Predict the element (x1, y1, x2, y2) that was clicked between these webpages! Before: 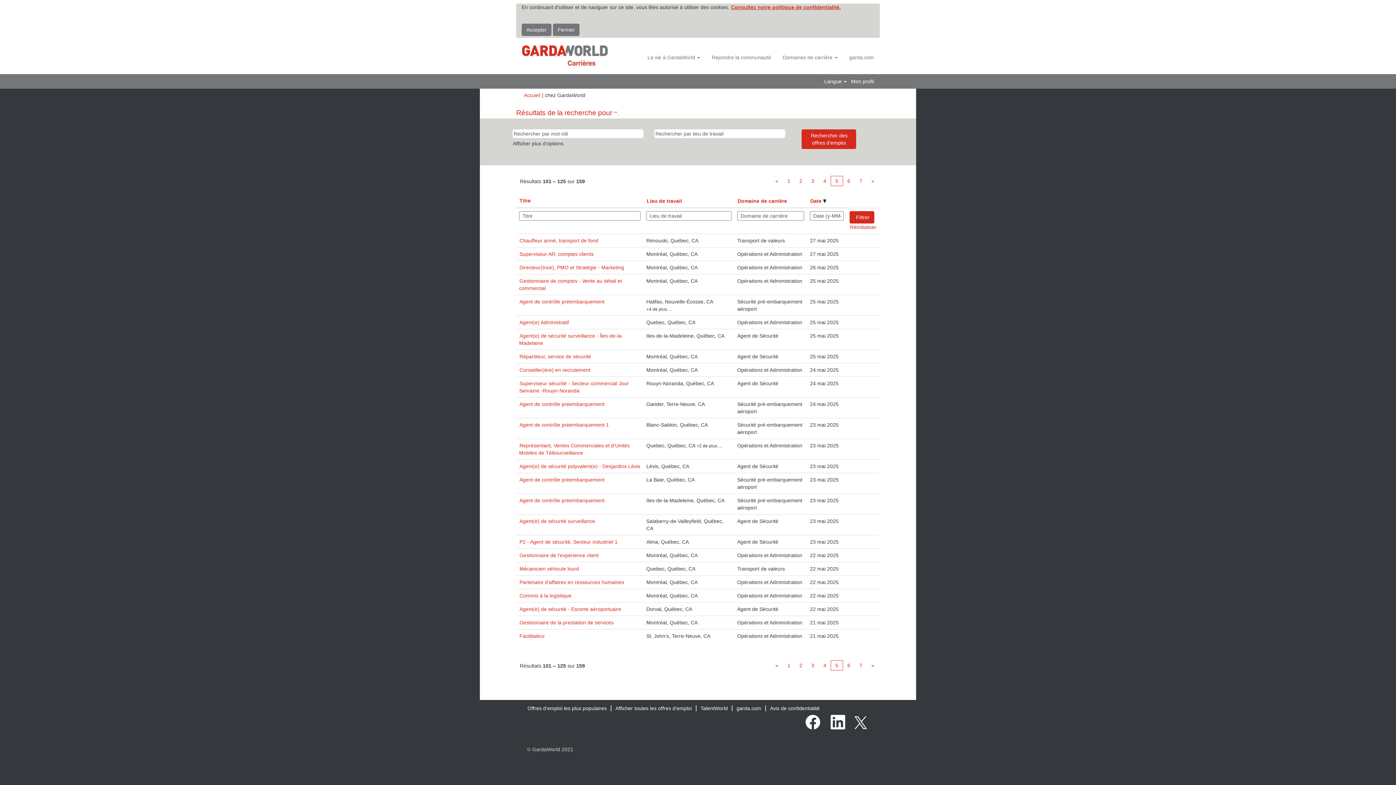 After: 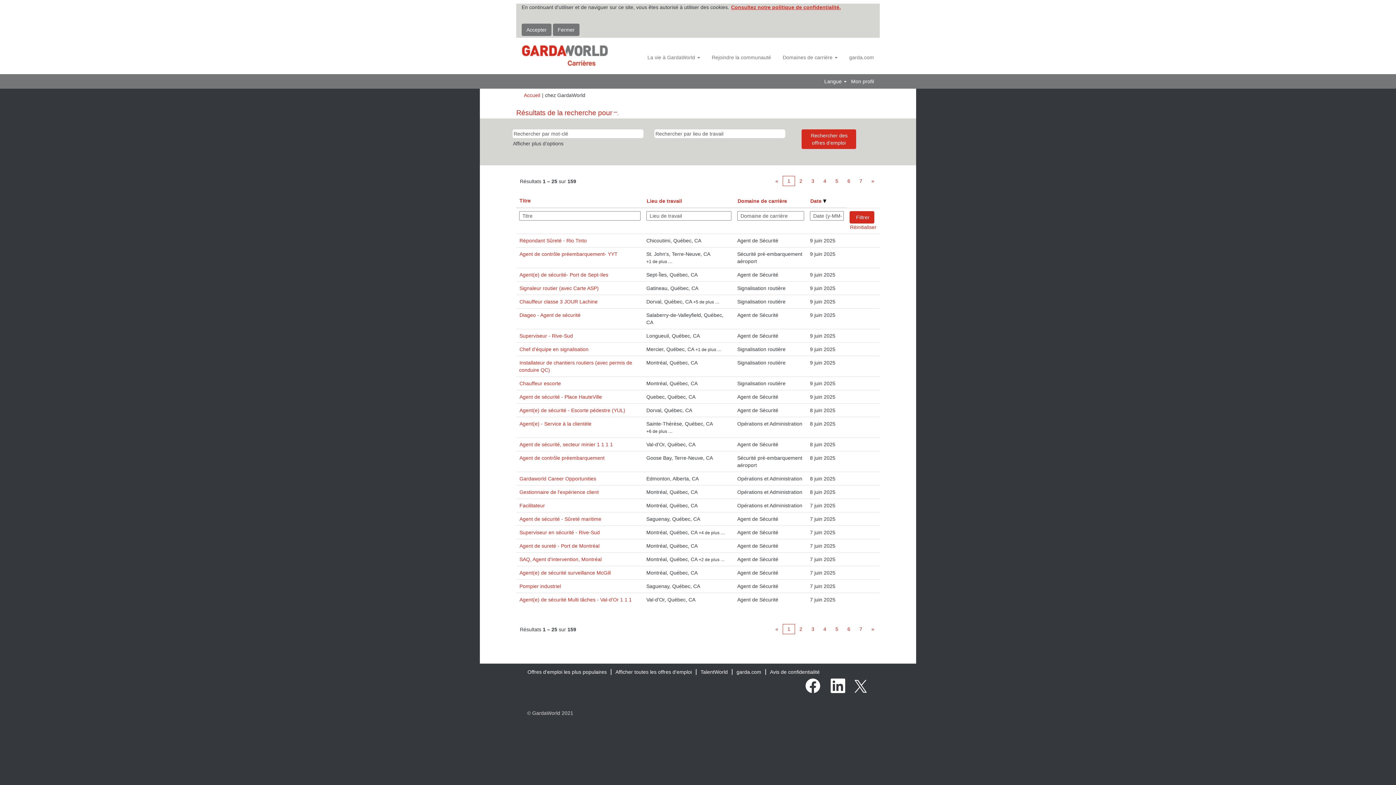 Action: bbox: (782, 175, 795, 186) label: 1